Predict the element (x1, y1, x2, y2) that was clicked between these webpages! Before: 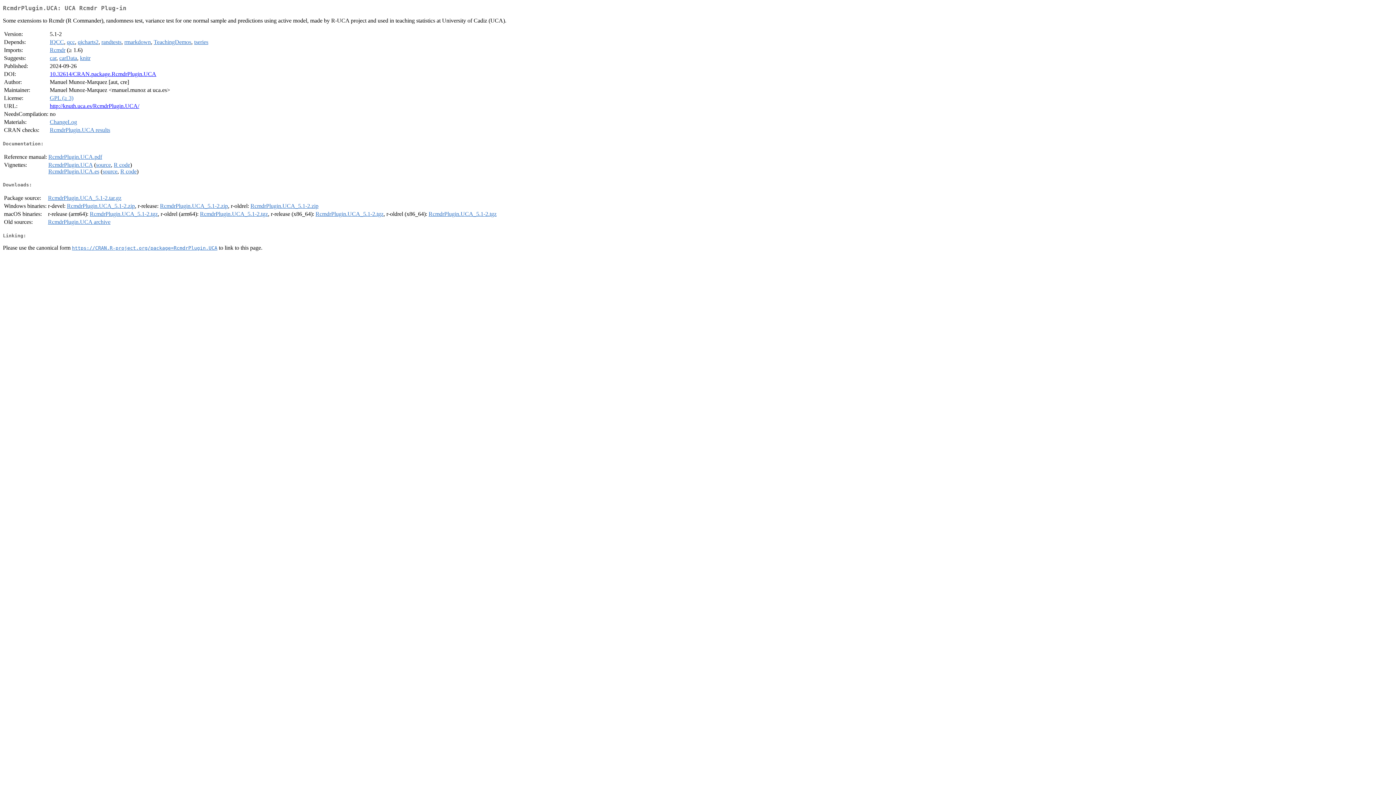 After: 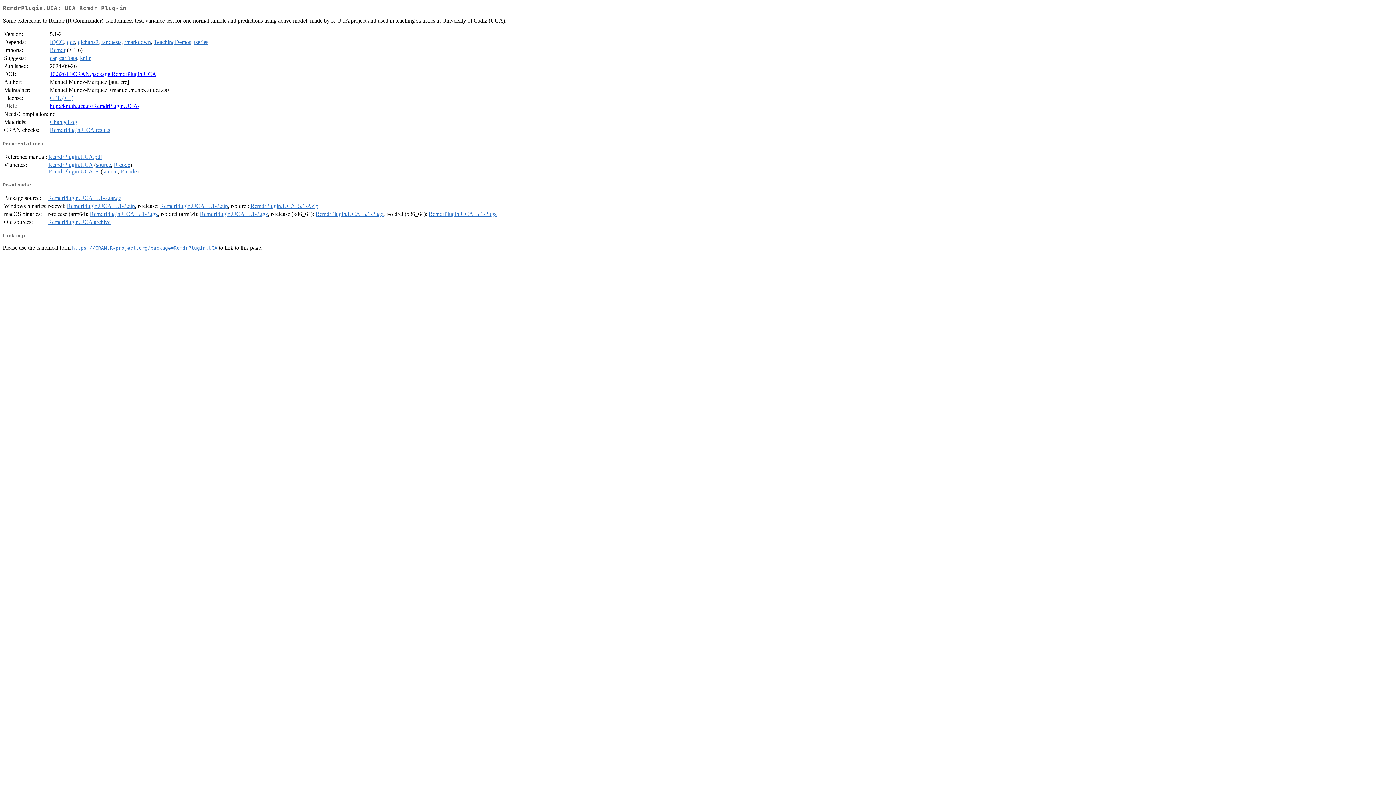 Action: bbox: (113, 161, 130, 167) label: R code